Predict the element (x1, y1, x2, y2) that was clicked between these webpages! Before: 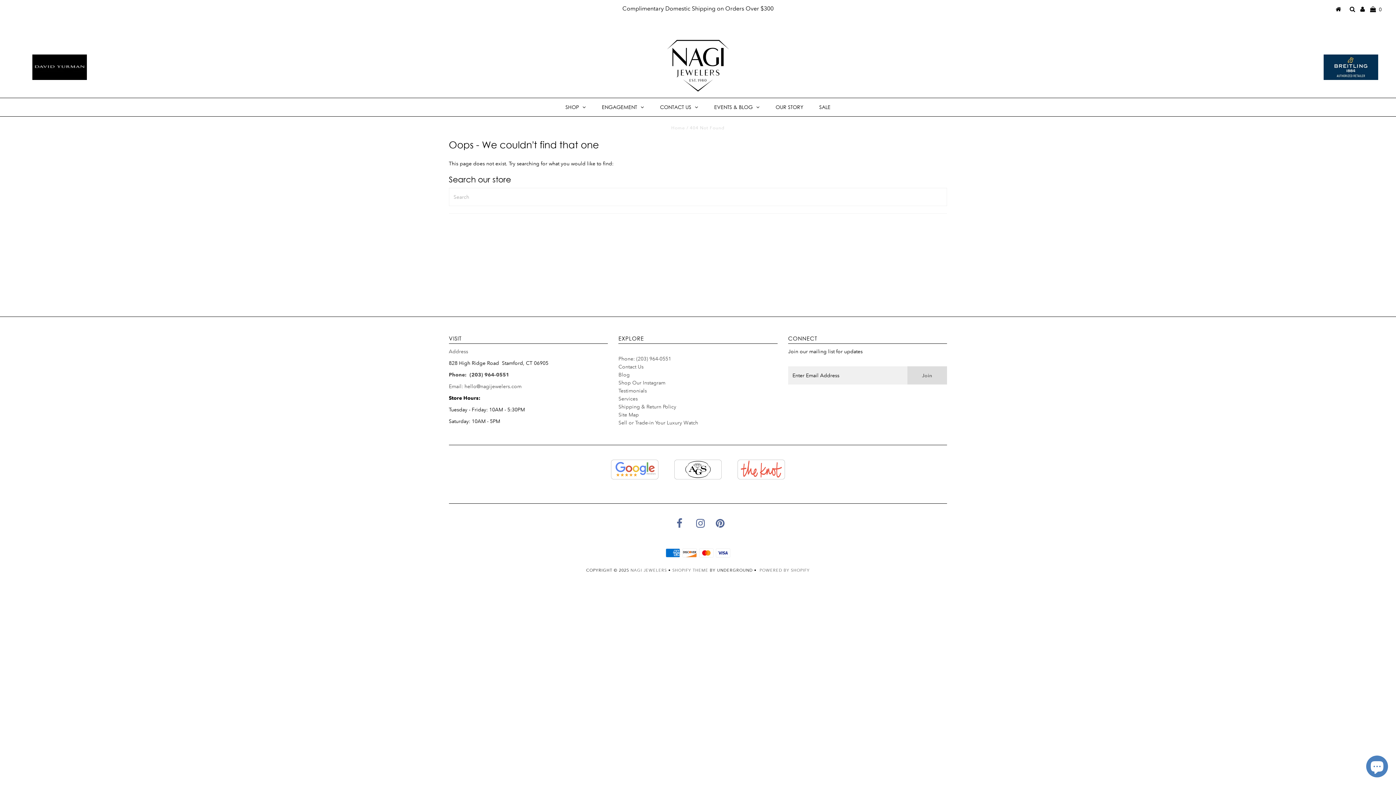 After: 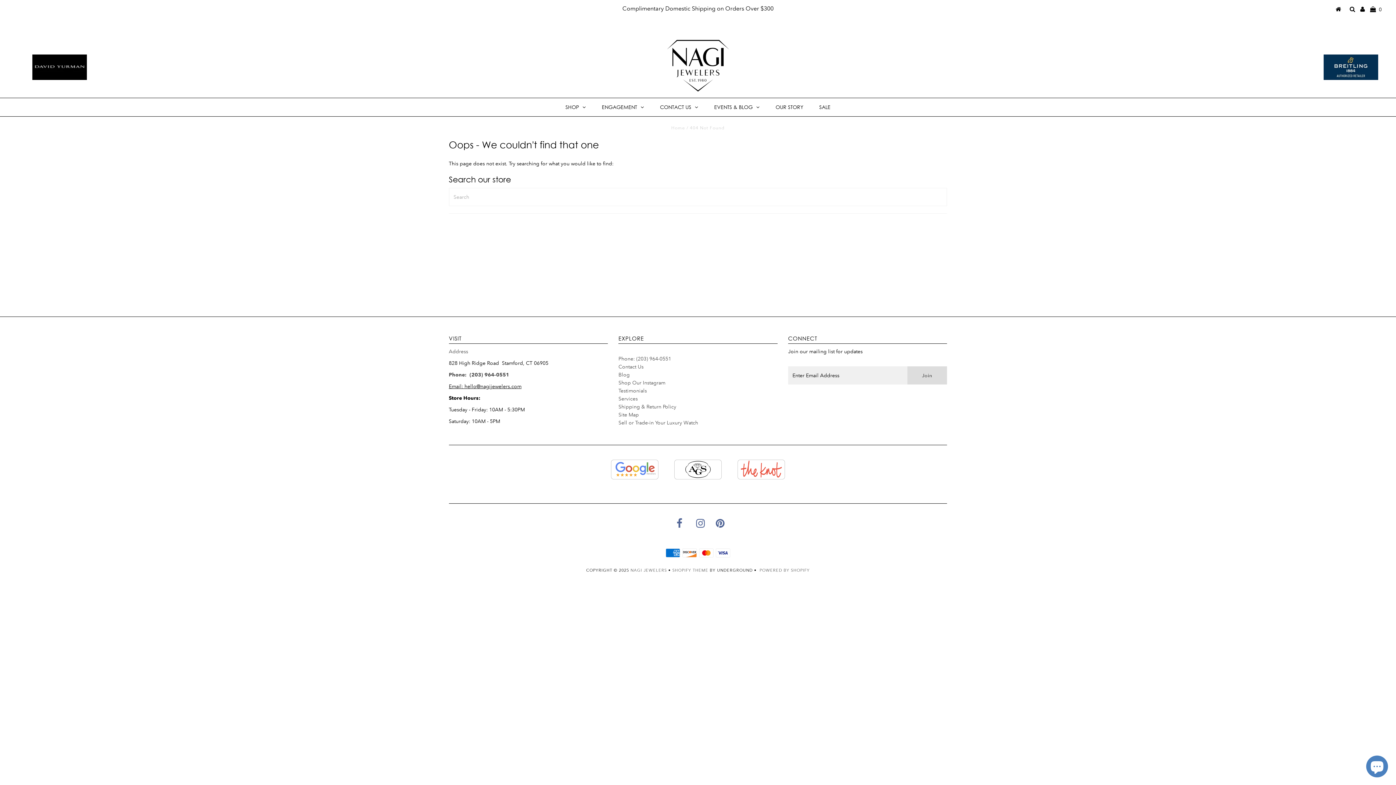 Action: bbox: (448, 383, 521, 389) label: Email: hello@nagijewelers.com